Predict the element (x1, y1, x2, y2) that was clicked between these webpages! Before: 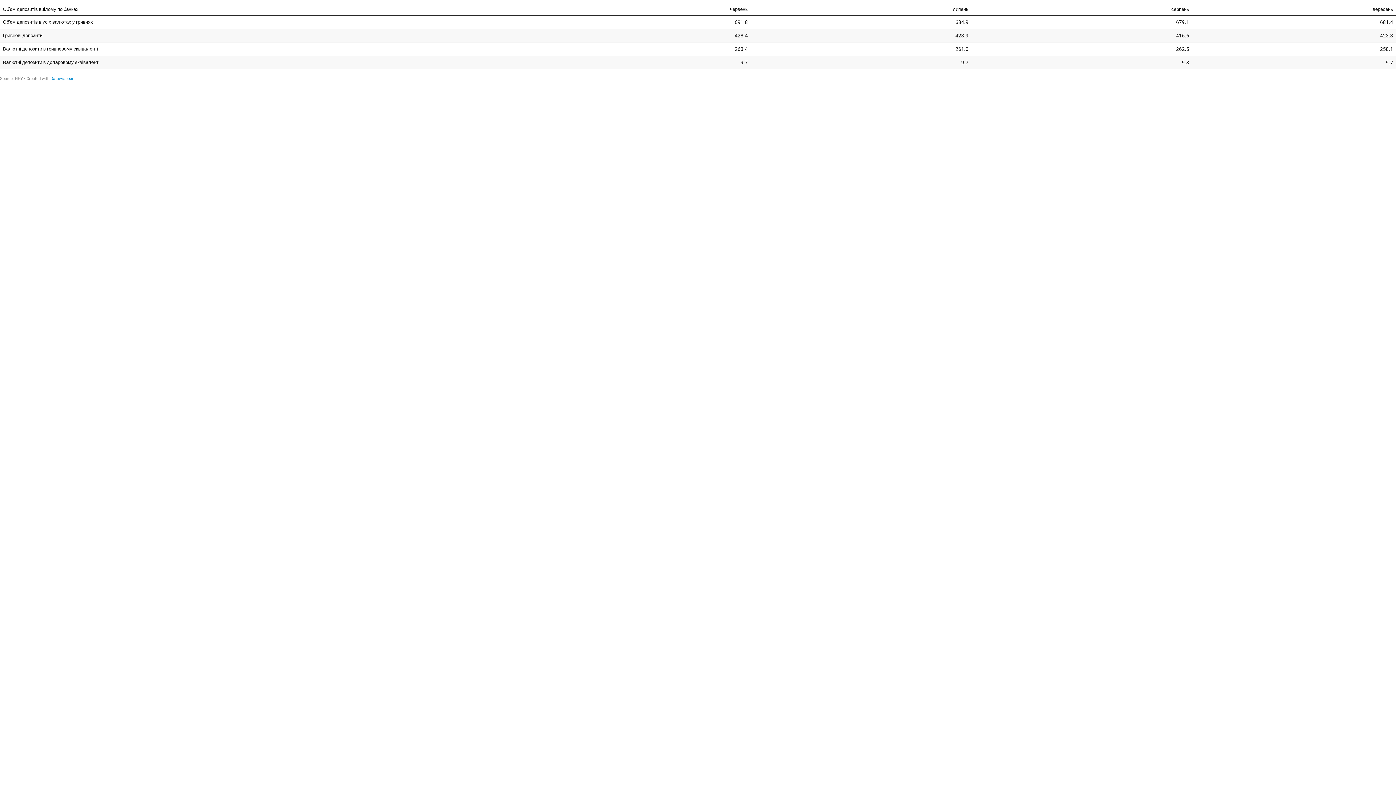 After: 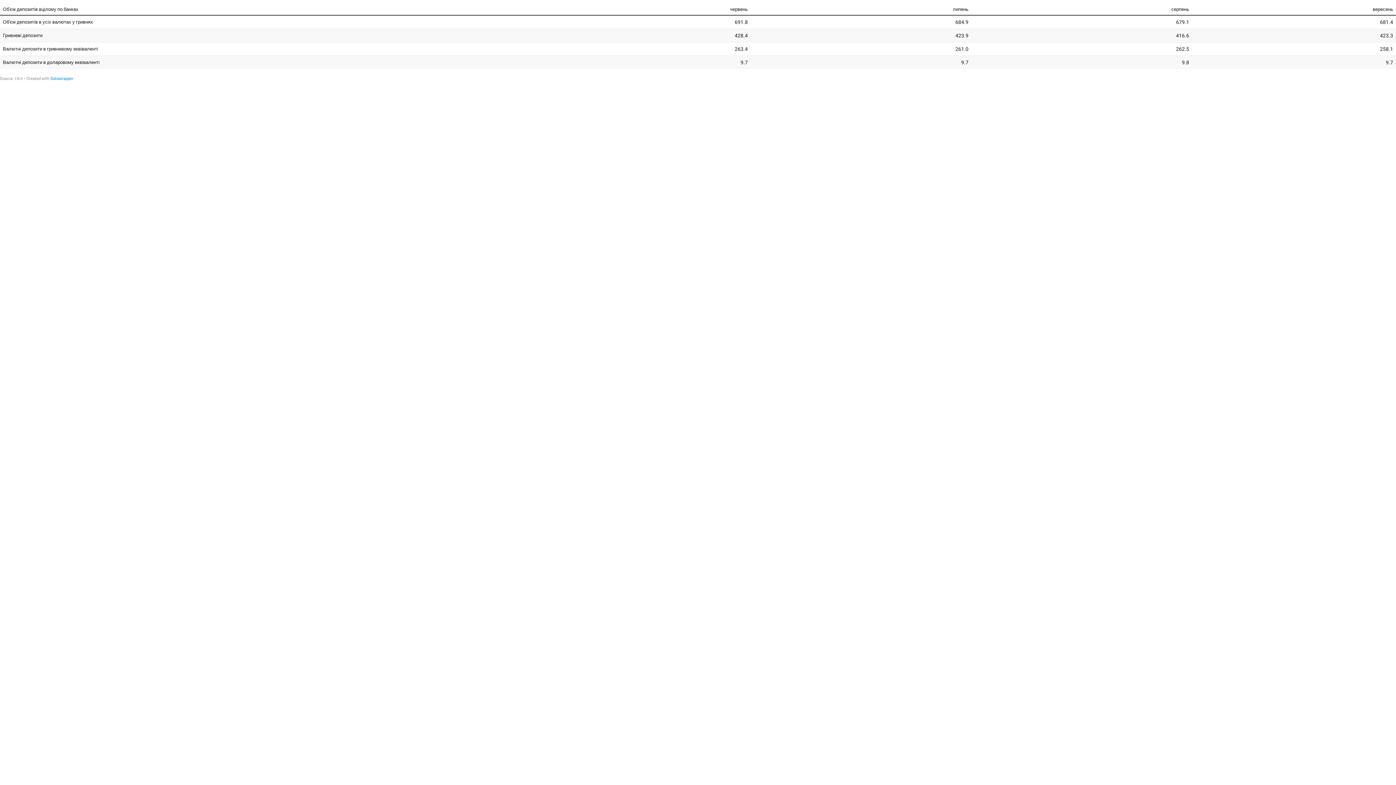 Action: bbox: (50, 76, 73, 81) label: Datawrapper